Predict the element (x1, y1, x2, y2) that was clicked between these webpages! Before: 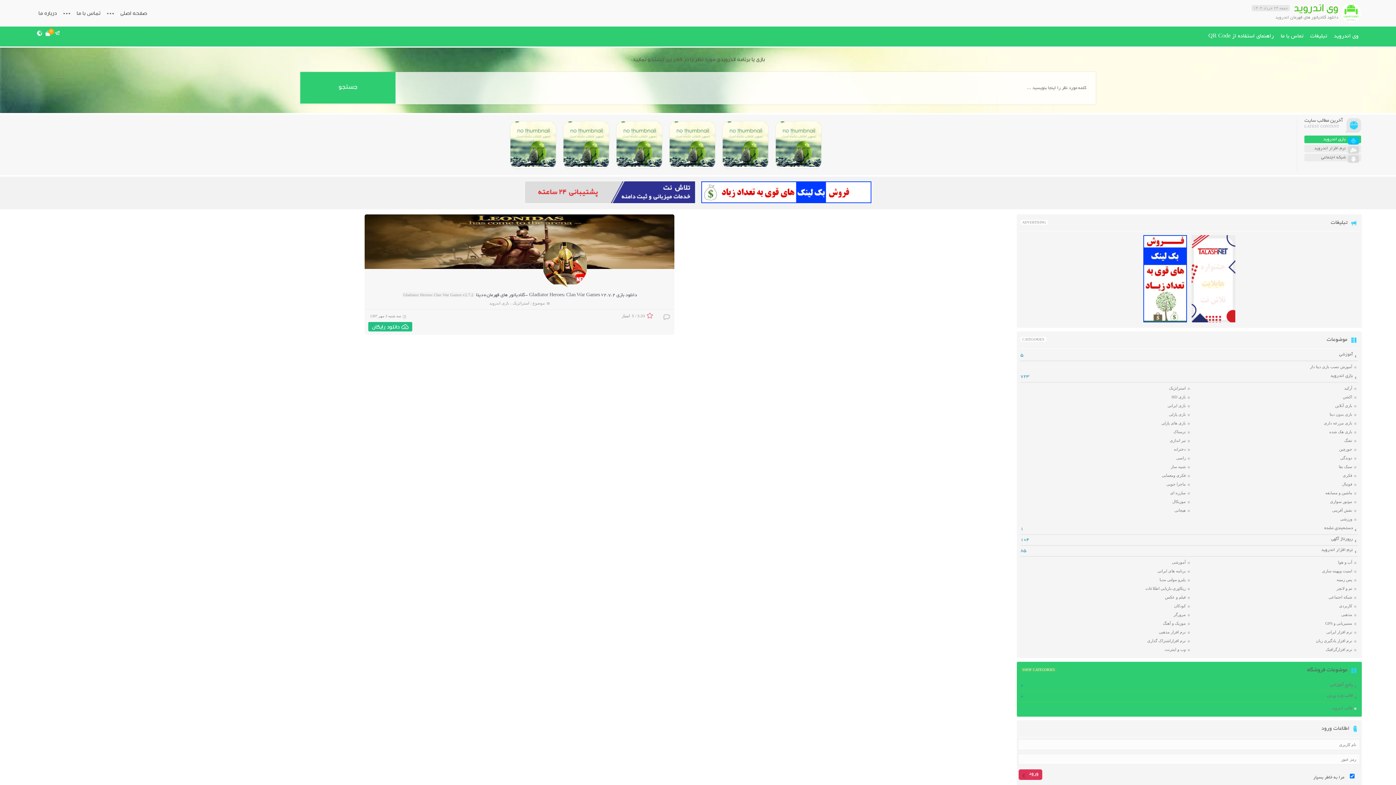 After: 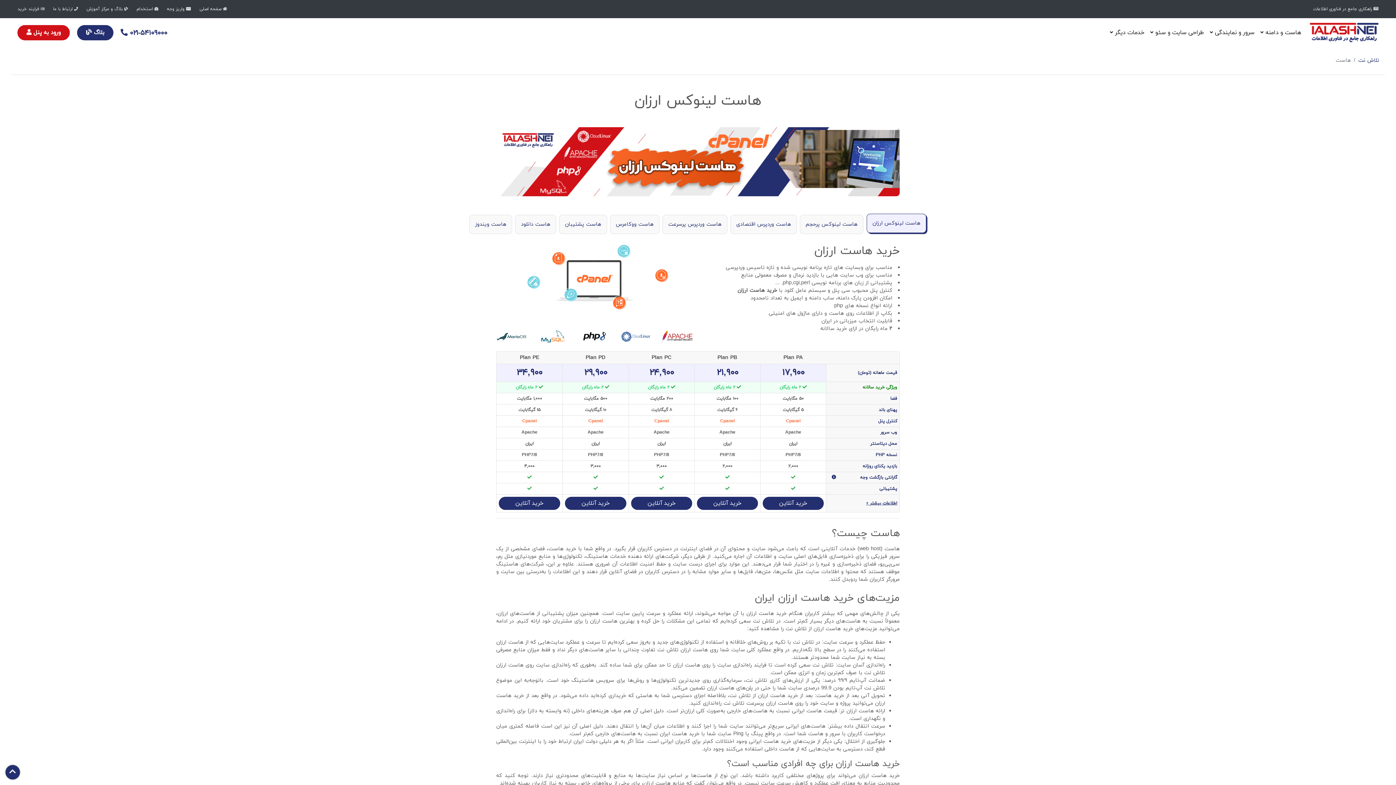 Action: bbox: (522, 200, 697, 205)